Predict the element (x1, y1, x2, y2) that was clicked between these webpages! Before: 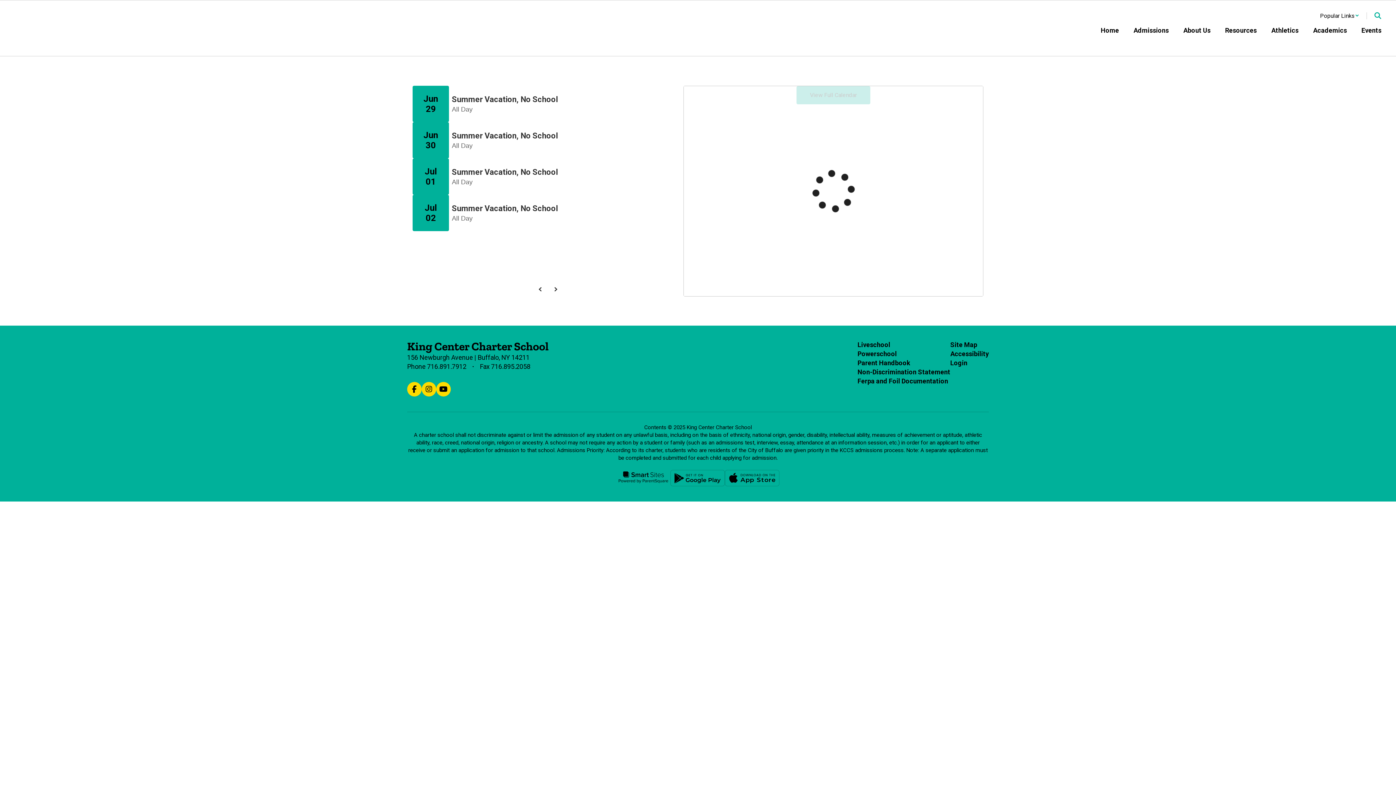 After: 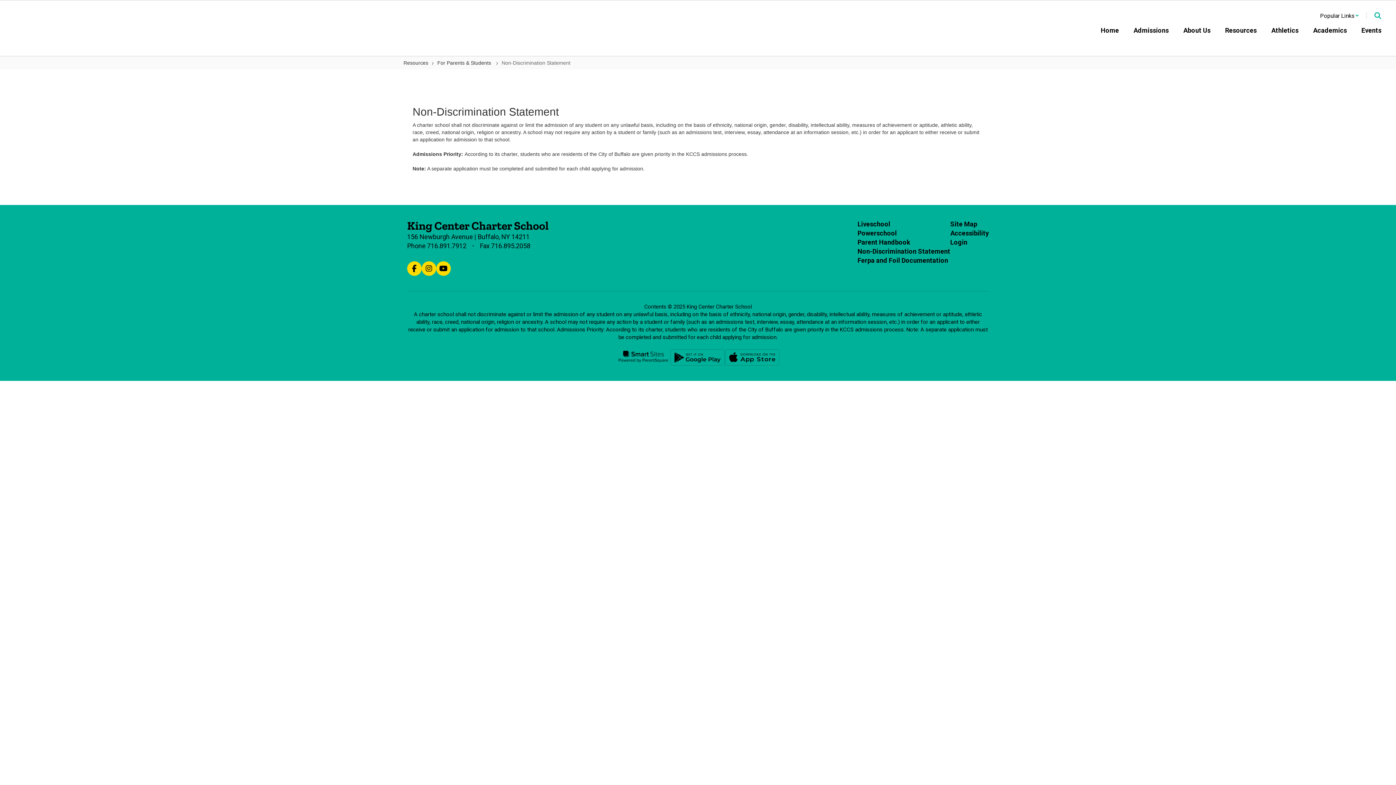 Action: label: Non-Discrimination Statement bbox: (857, 367, 950, 376)